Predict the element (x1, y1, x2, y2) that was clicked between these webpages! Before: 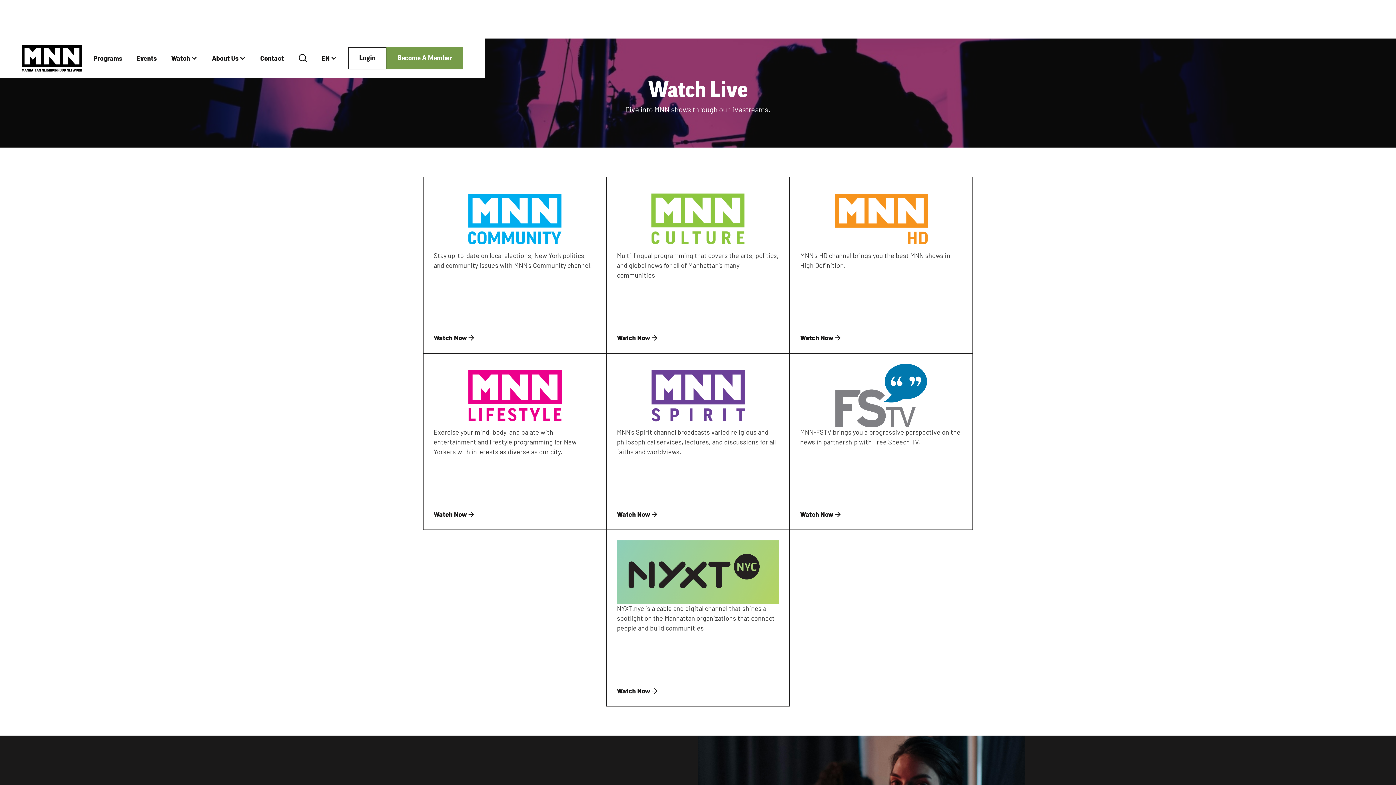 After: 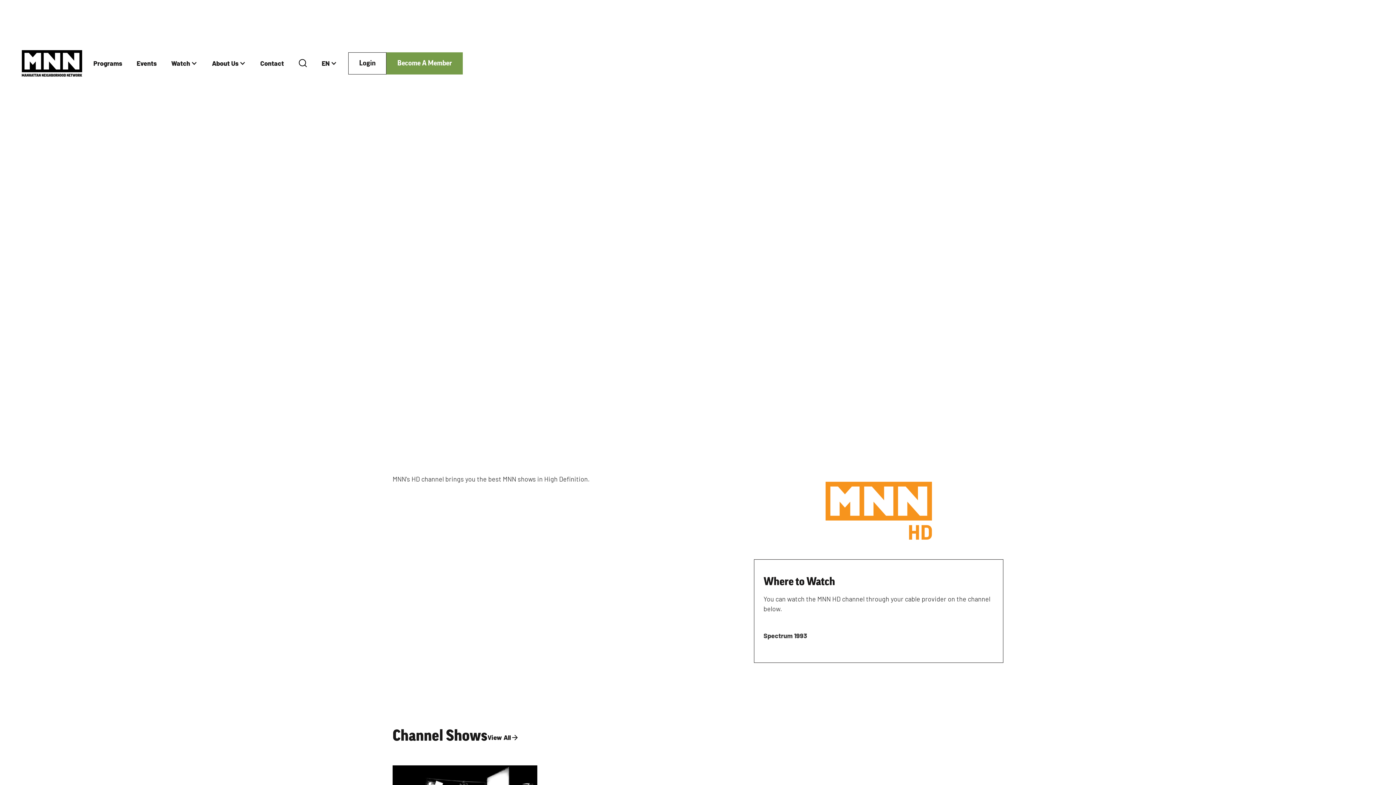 Action: label: Watch Now bbox: (800, 333, 962, 342)